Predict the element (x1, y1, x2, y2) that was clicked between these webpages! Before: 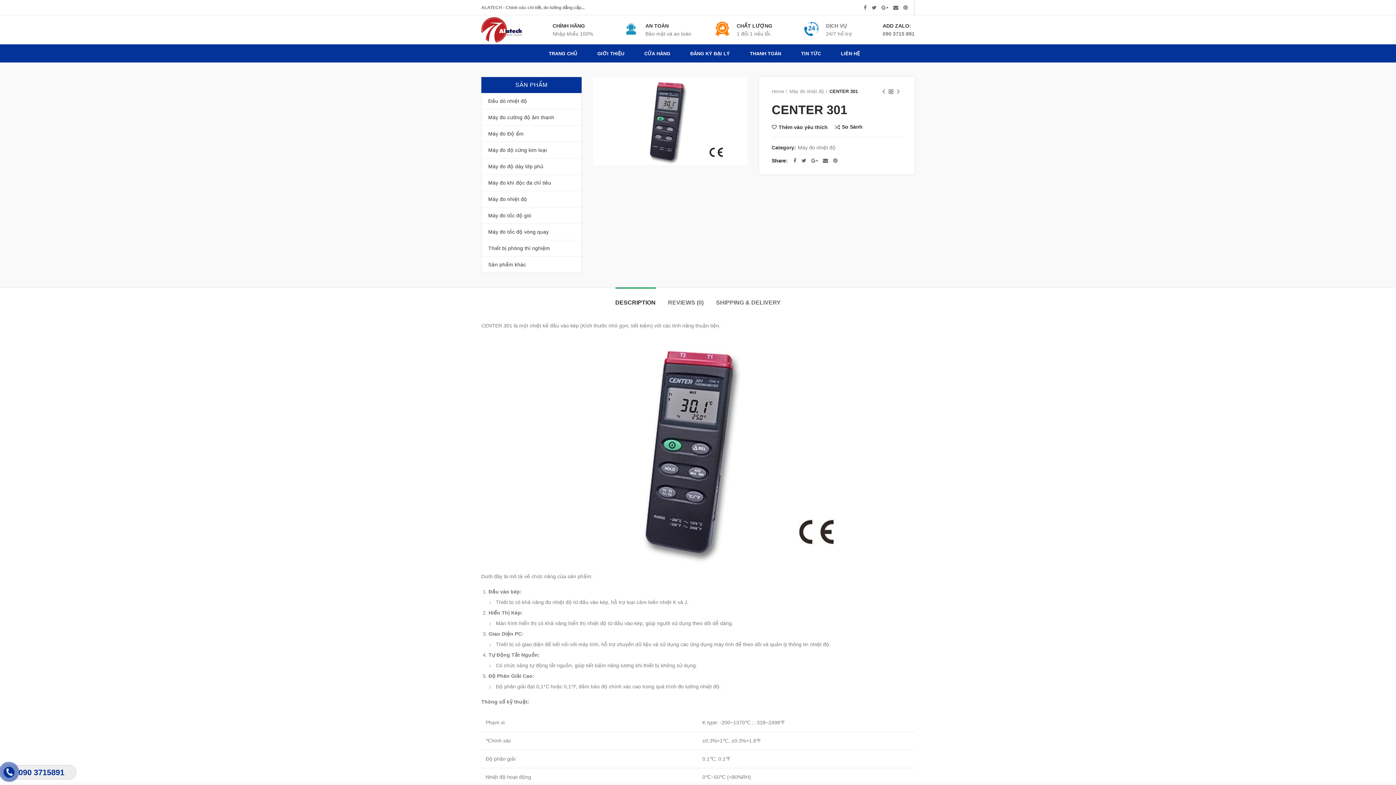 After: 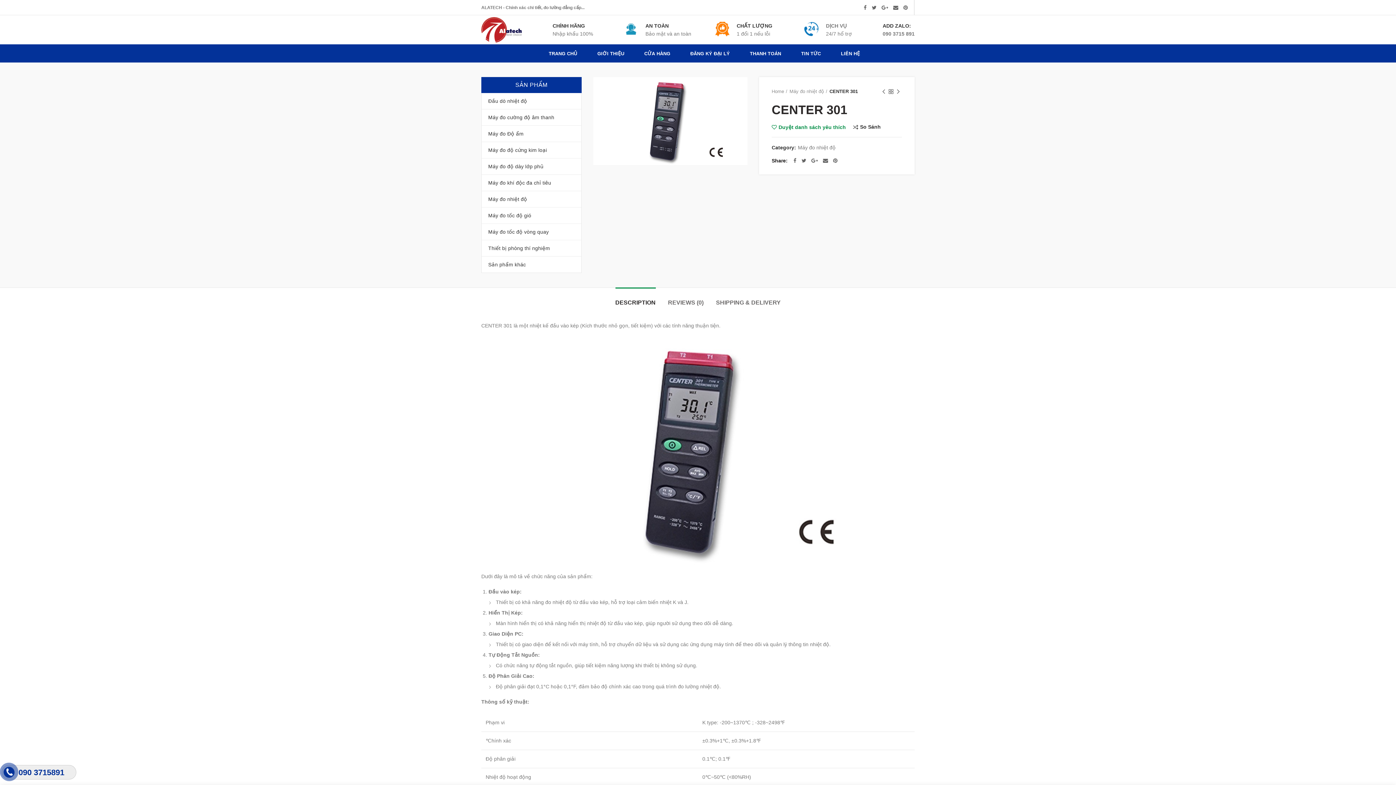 Action: label: Thêm vào yêu thích bbox: (771, 124, 827, 129)